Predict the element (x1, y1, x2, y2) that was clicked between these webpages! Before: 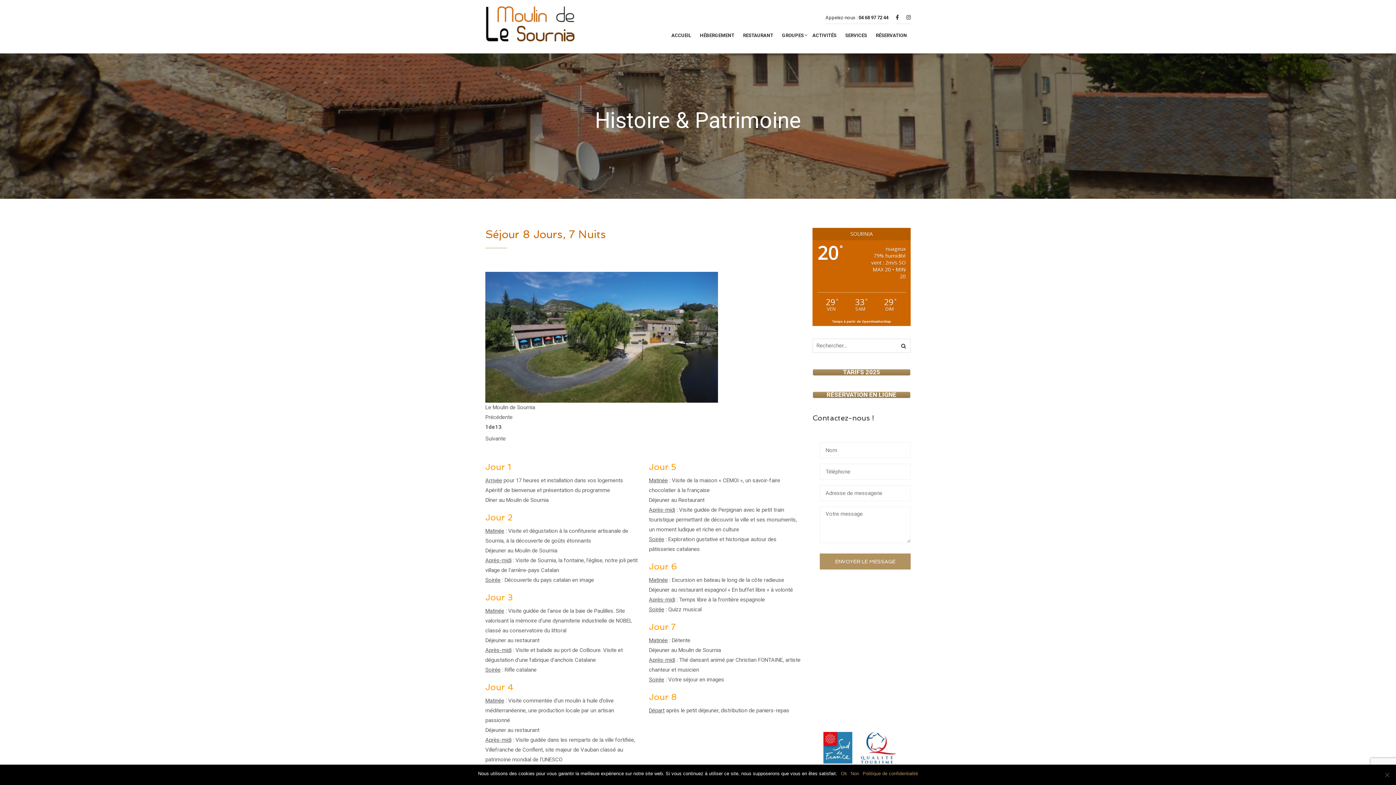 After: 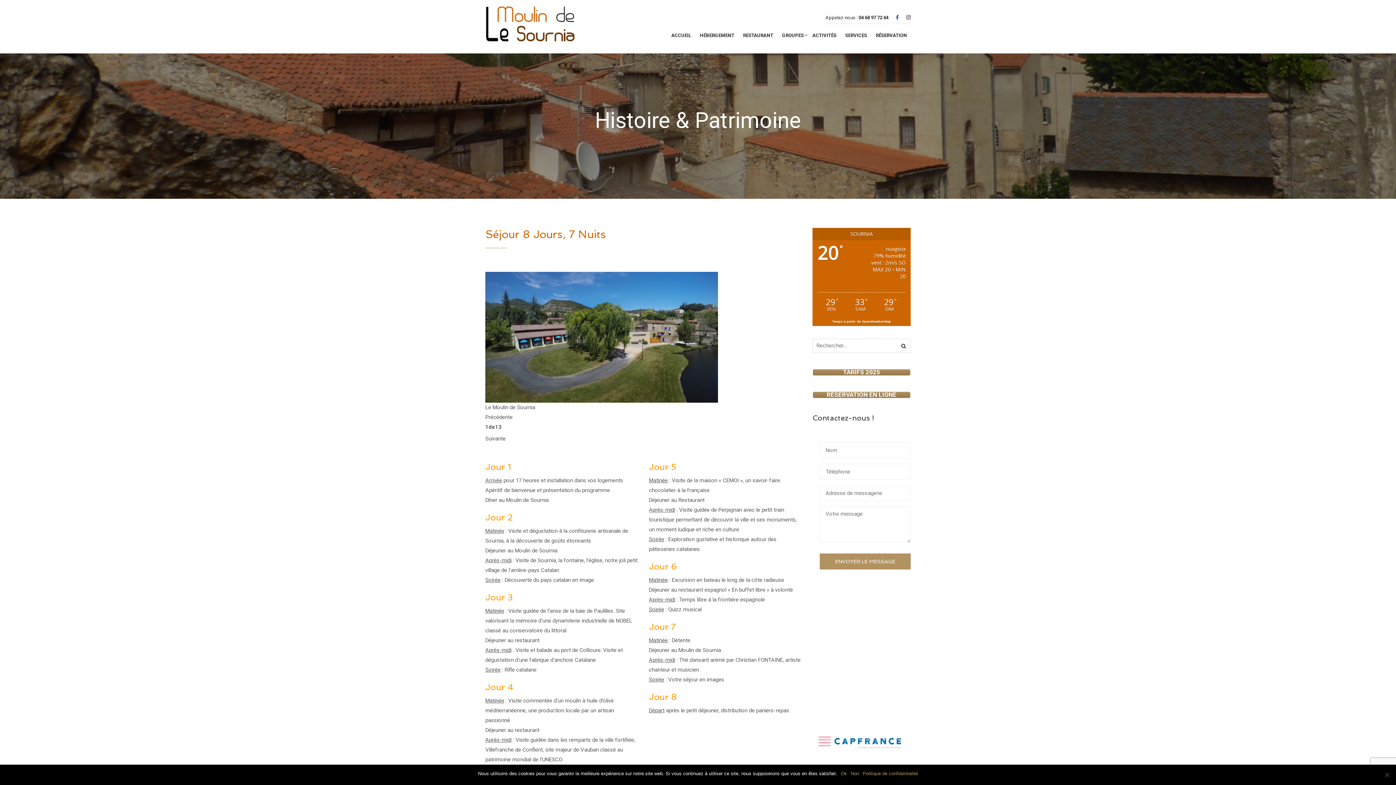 Action: bbox: (896, 14, 899, 20)